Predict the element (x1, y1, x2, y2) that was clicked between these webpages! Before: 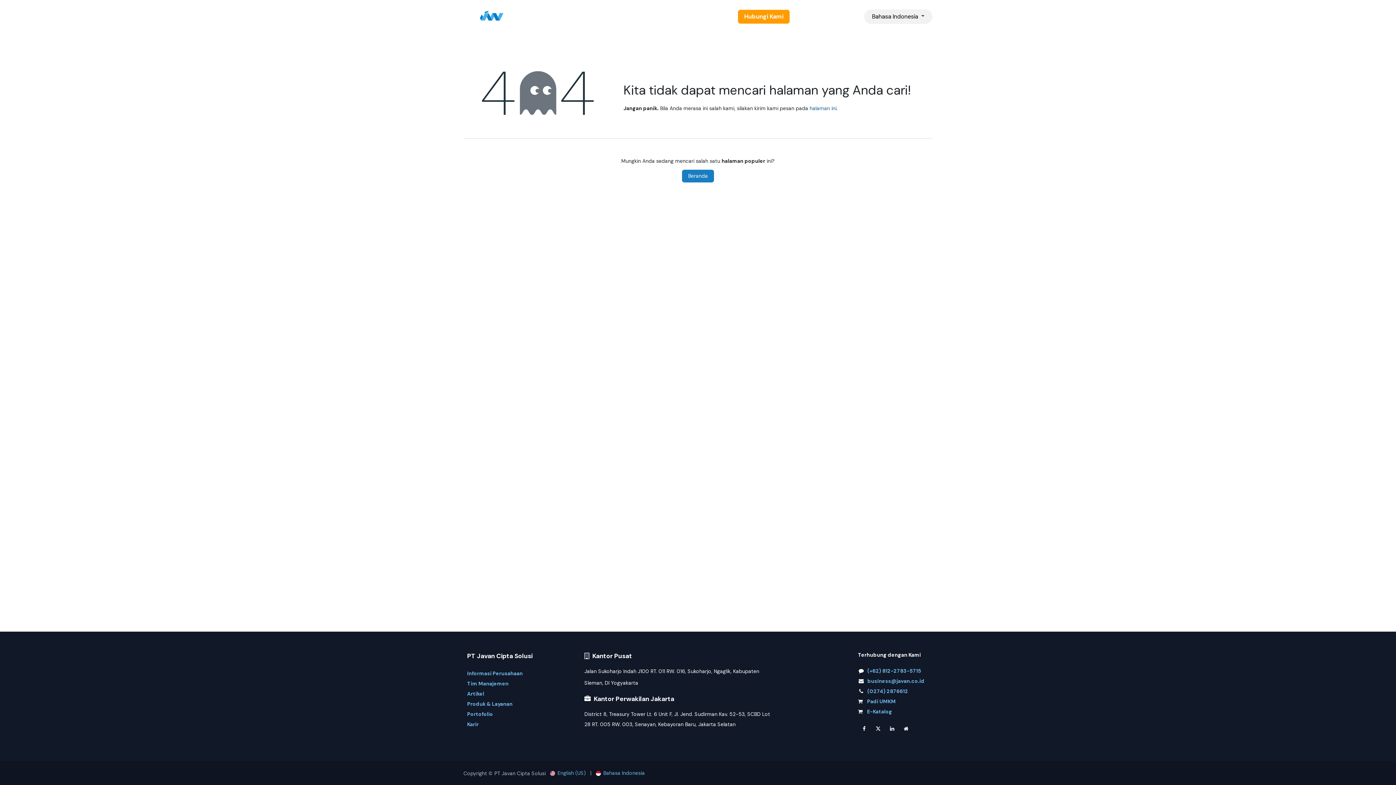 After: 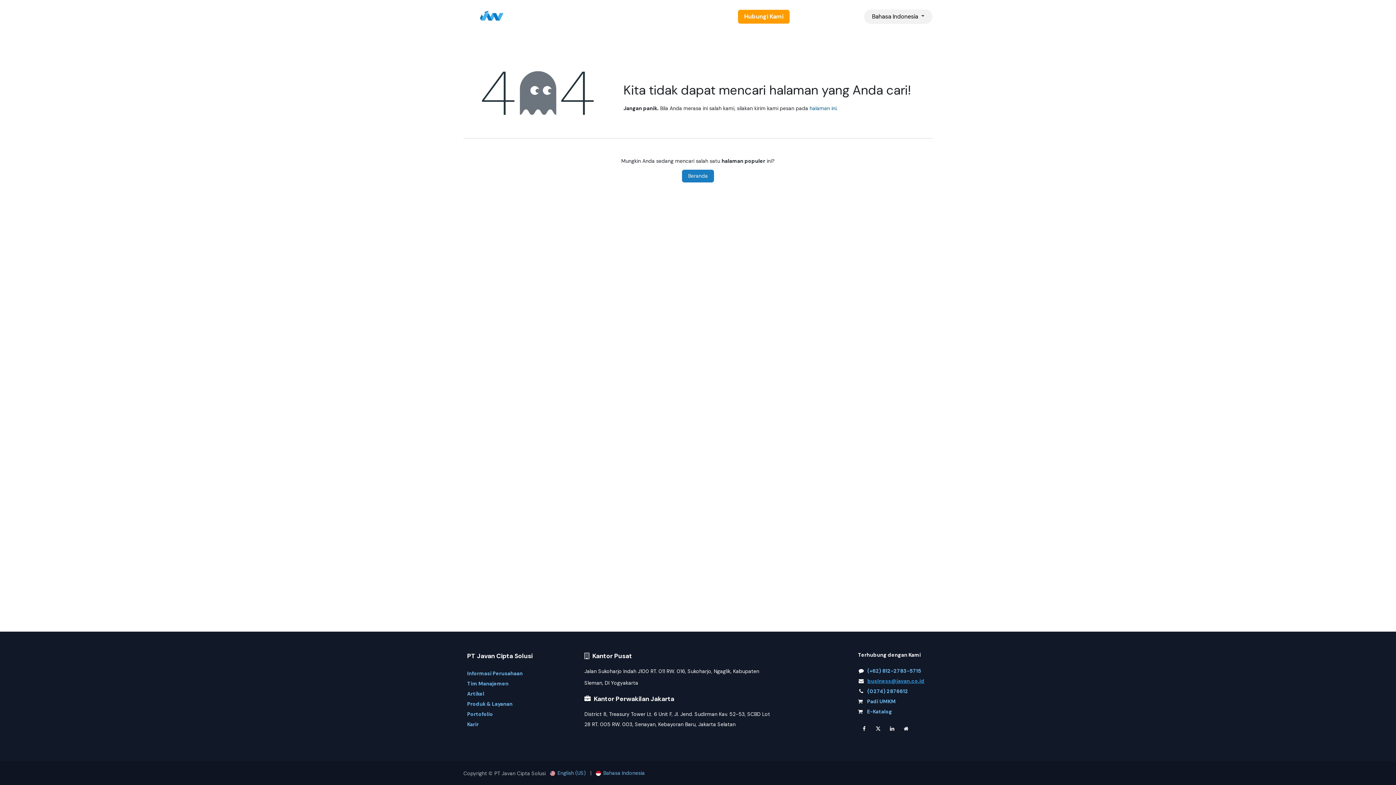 Action: bbox: (867, 678, 924, 684) label: business@javan.co.id